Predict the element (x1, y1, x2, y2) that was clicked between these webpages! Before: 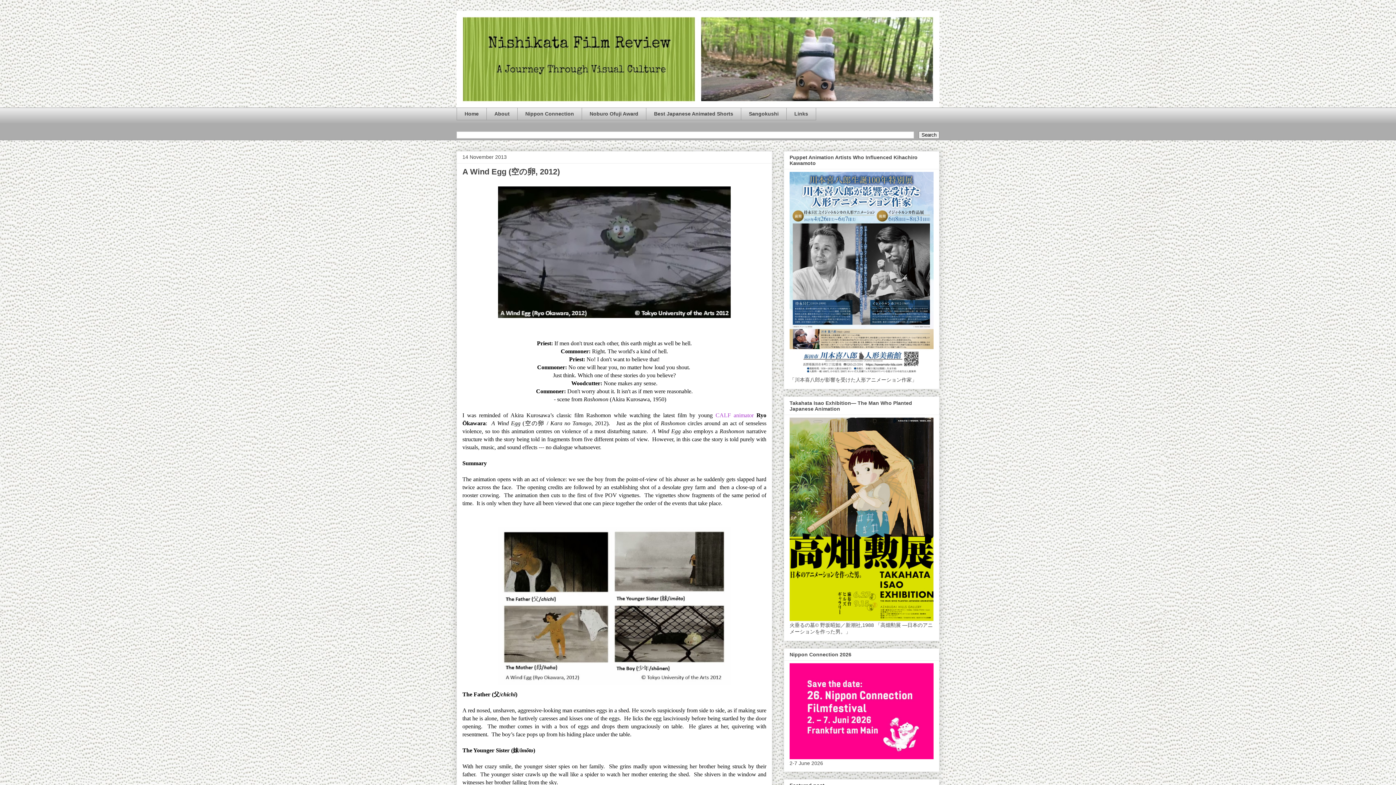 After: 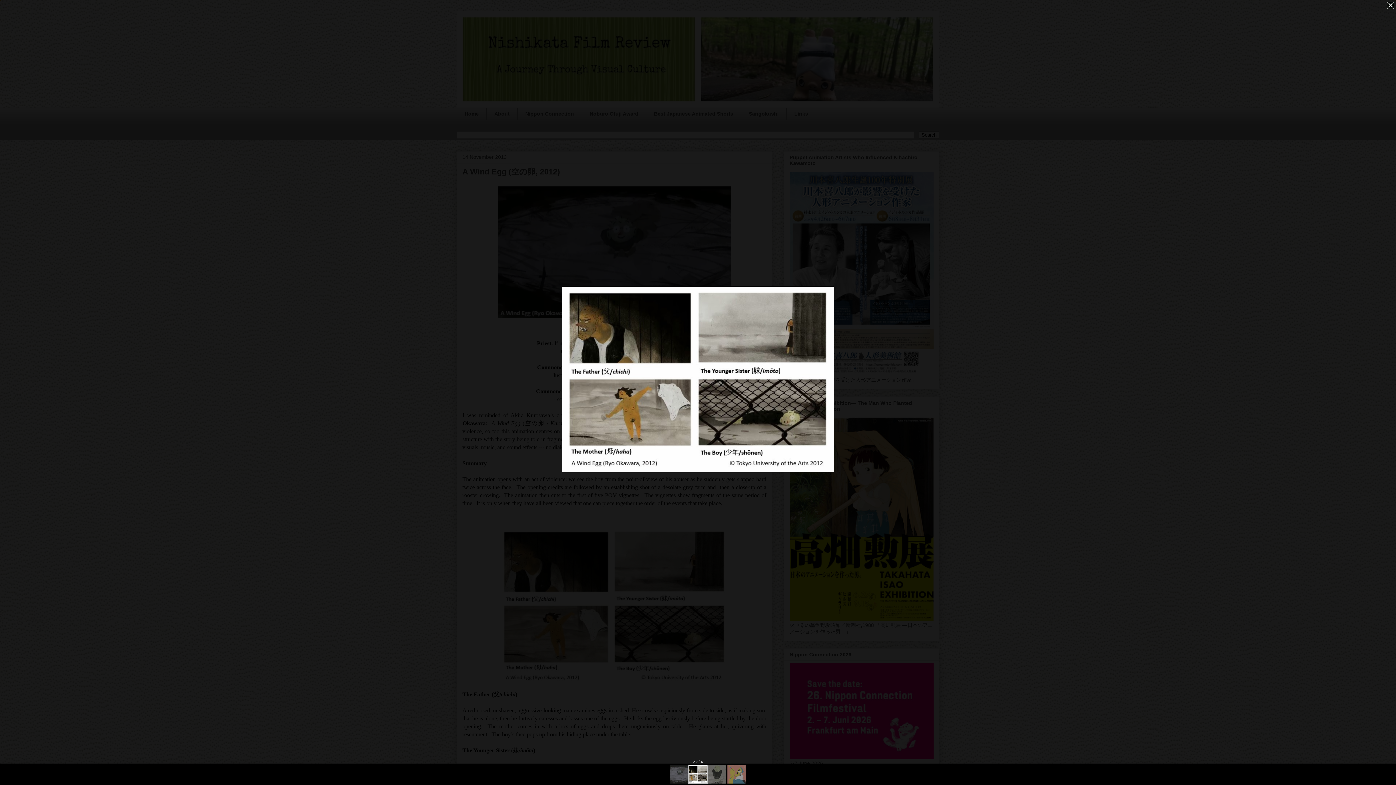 Action: bbox: (494, 683, 734, 689)